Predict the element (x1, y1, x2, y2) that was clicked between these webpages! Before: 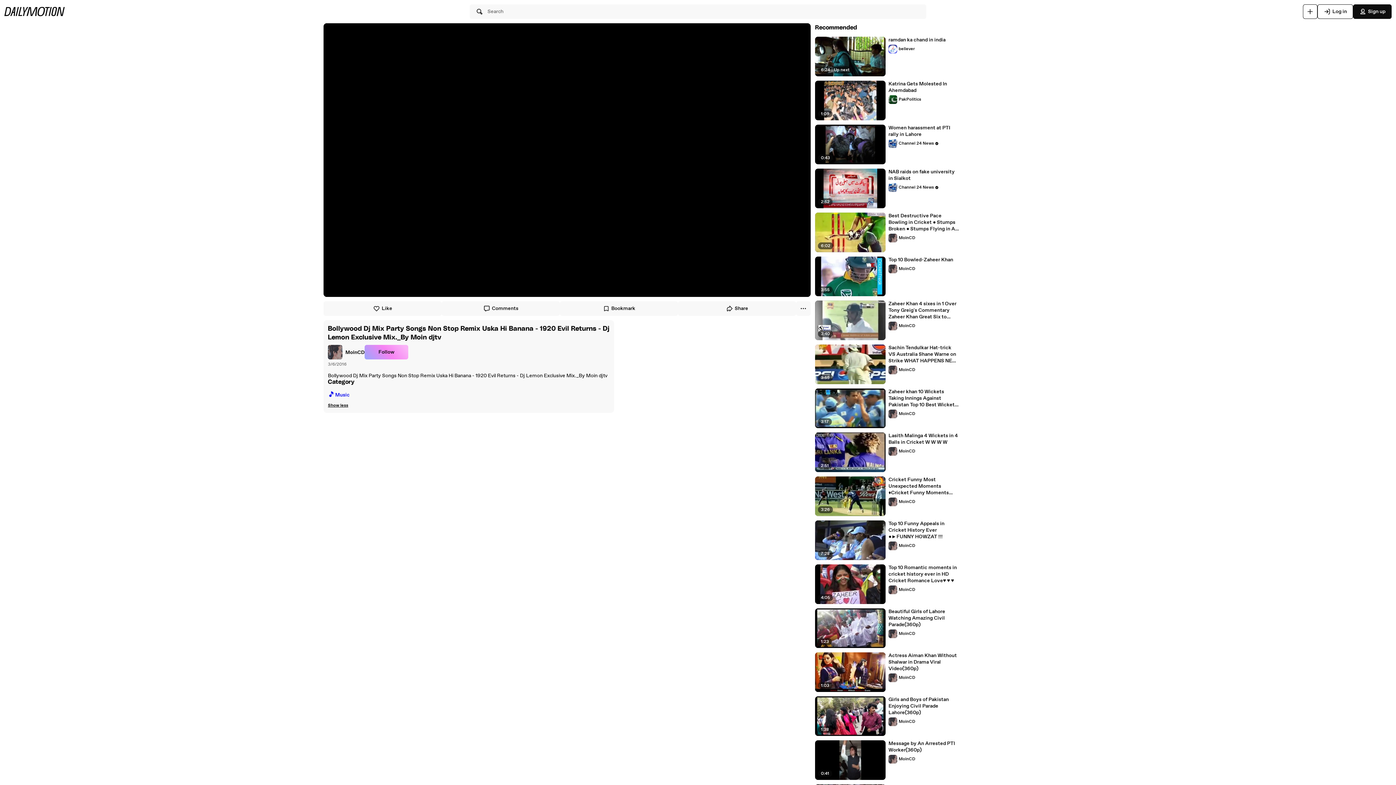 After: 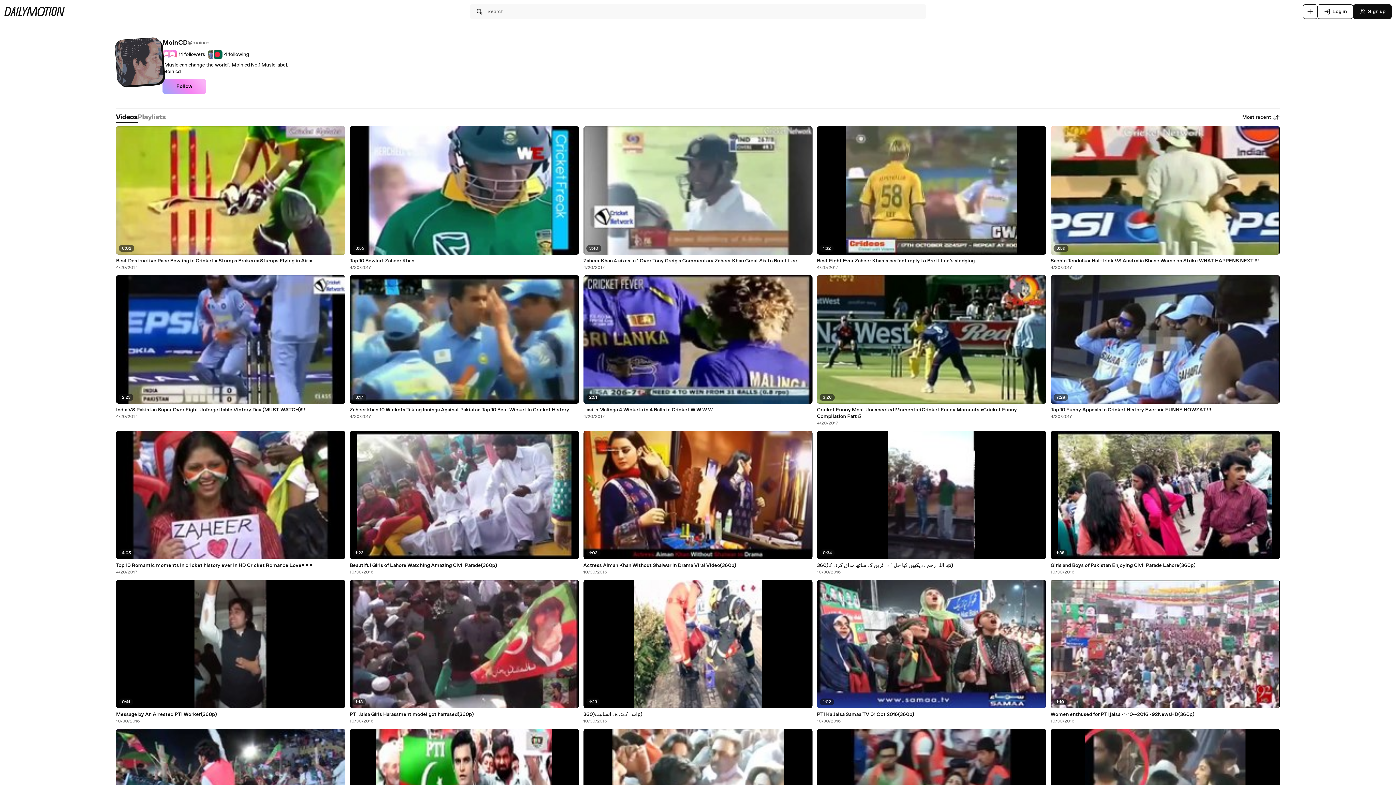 Action: label: MoinCD bbox: (888, 409, 915, 418)